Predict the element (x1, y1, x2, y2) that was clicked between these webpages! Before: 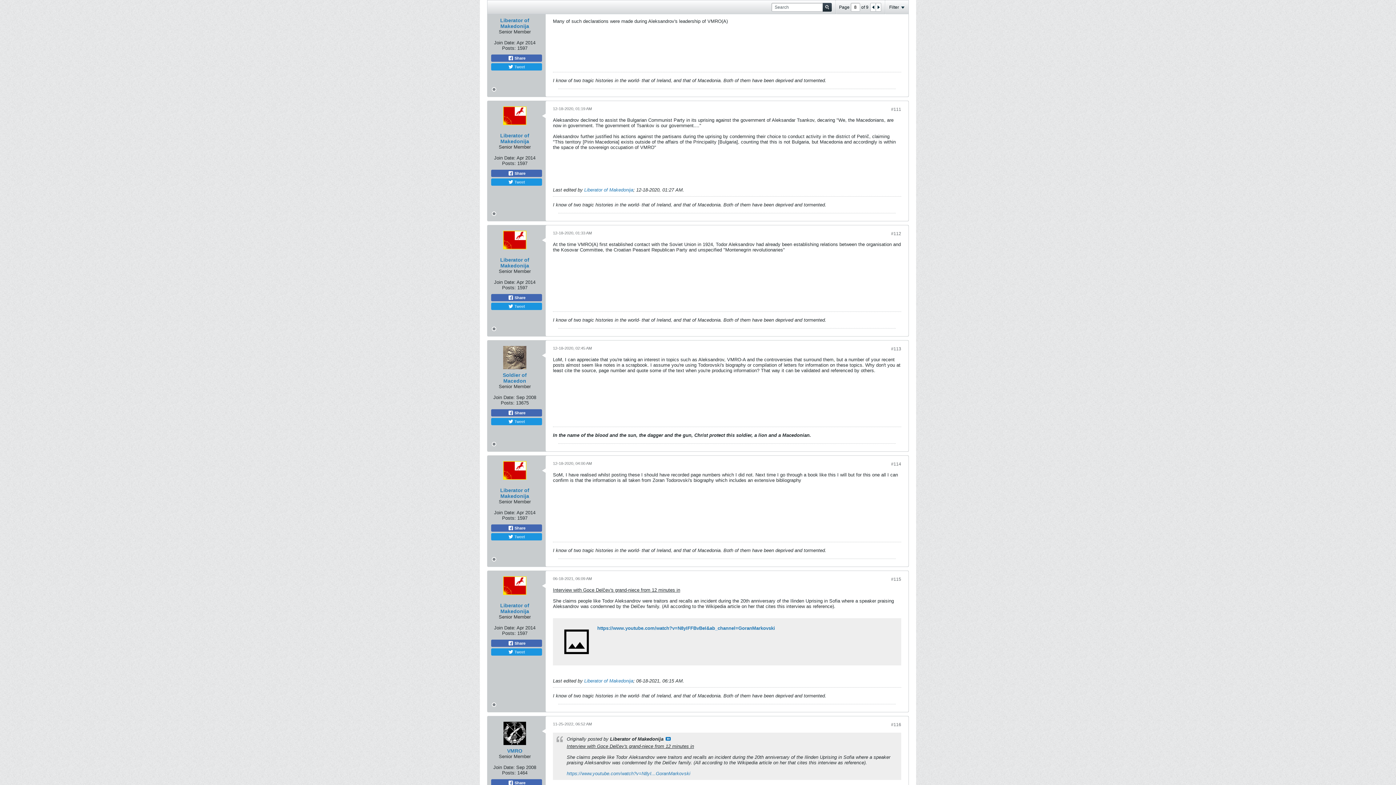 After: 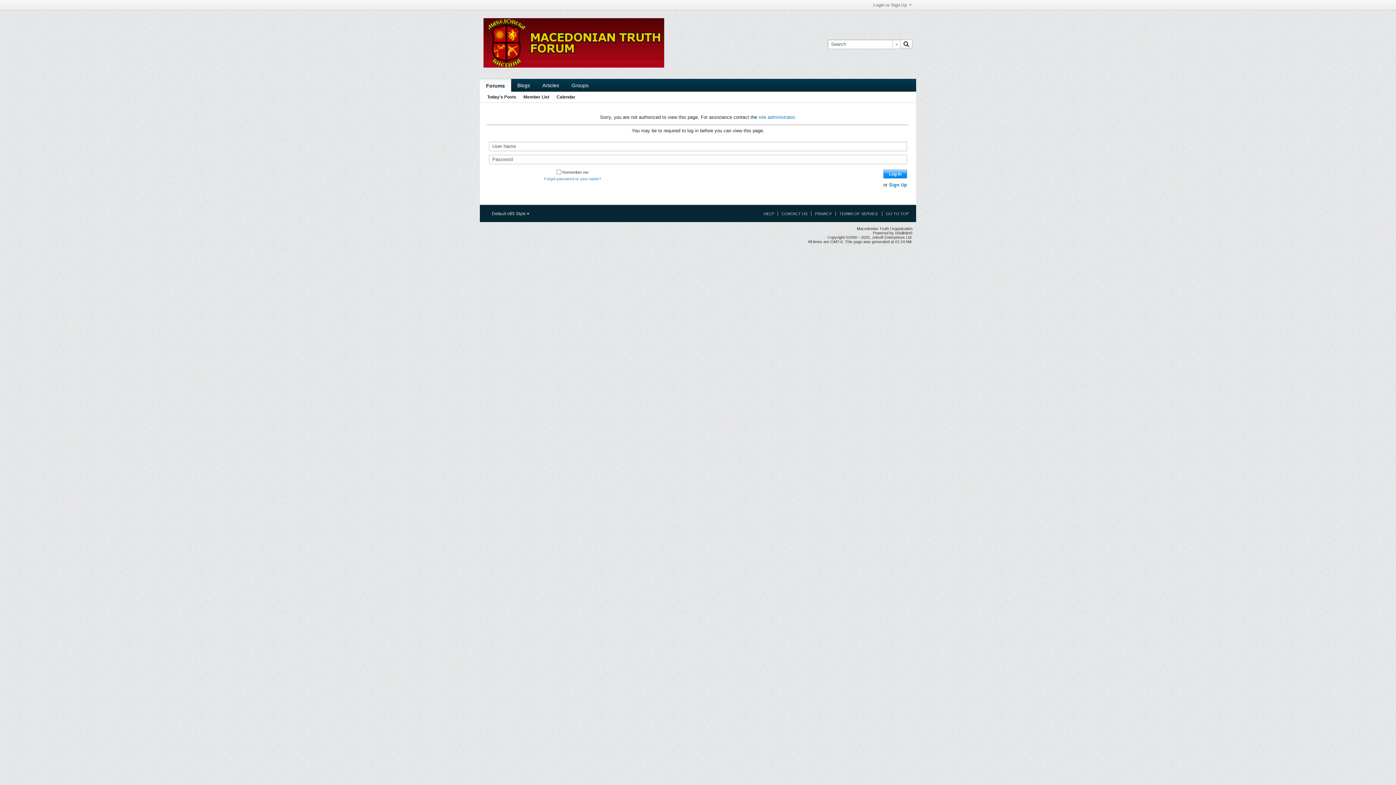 Action: label: Liberator of Makedonija bbox: (500, 487, 529, 499)